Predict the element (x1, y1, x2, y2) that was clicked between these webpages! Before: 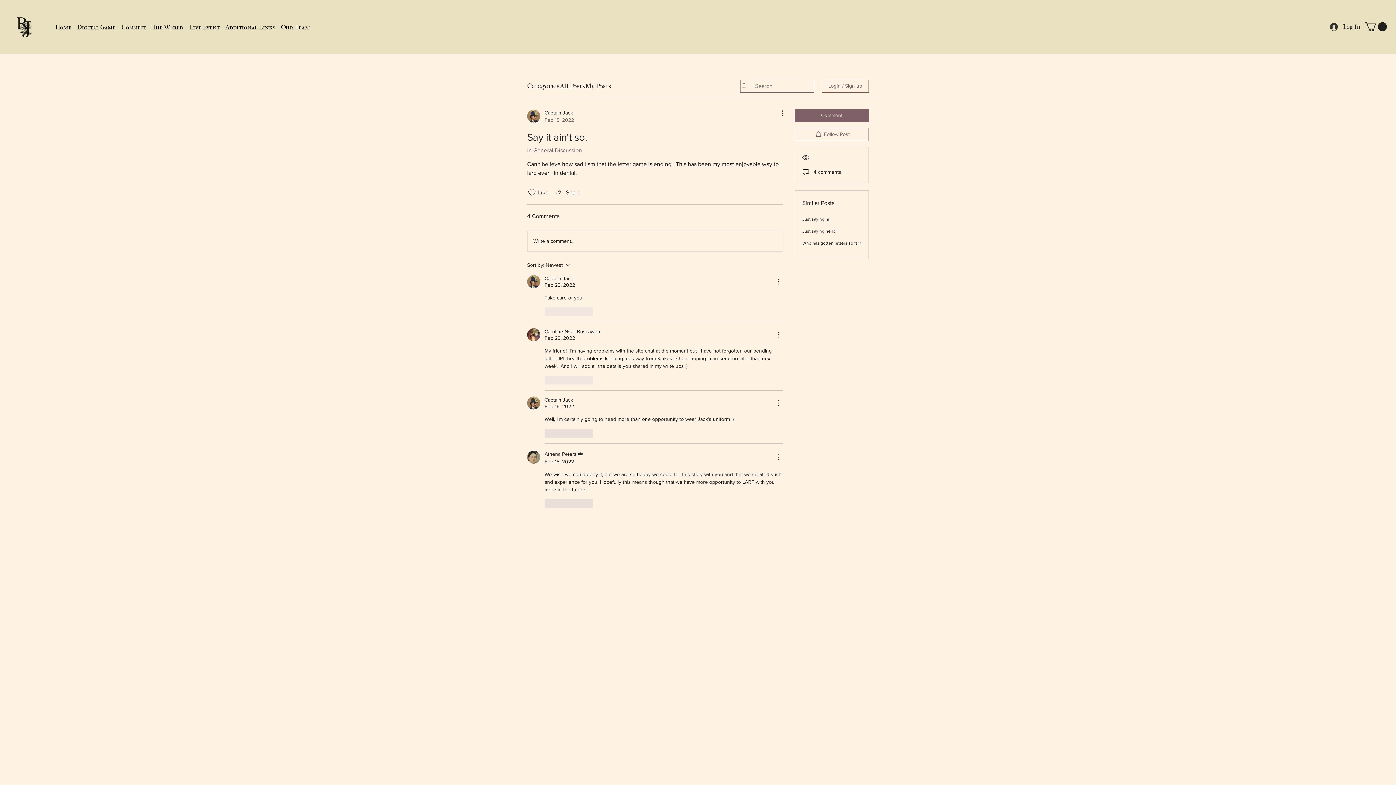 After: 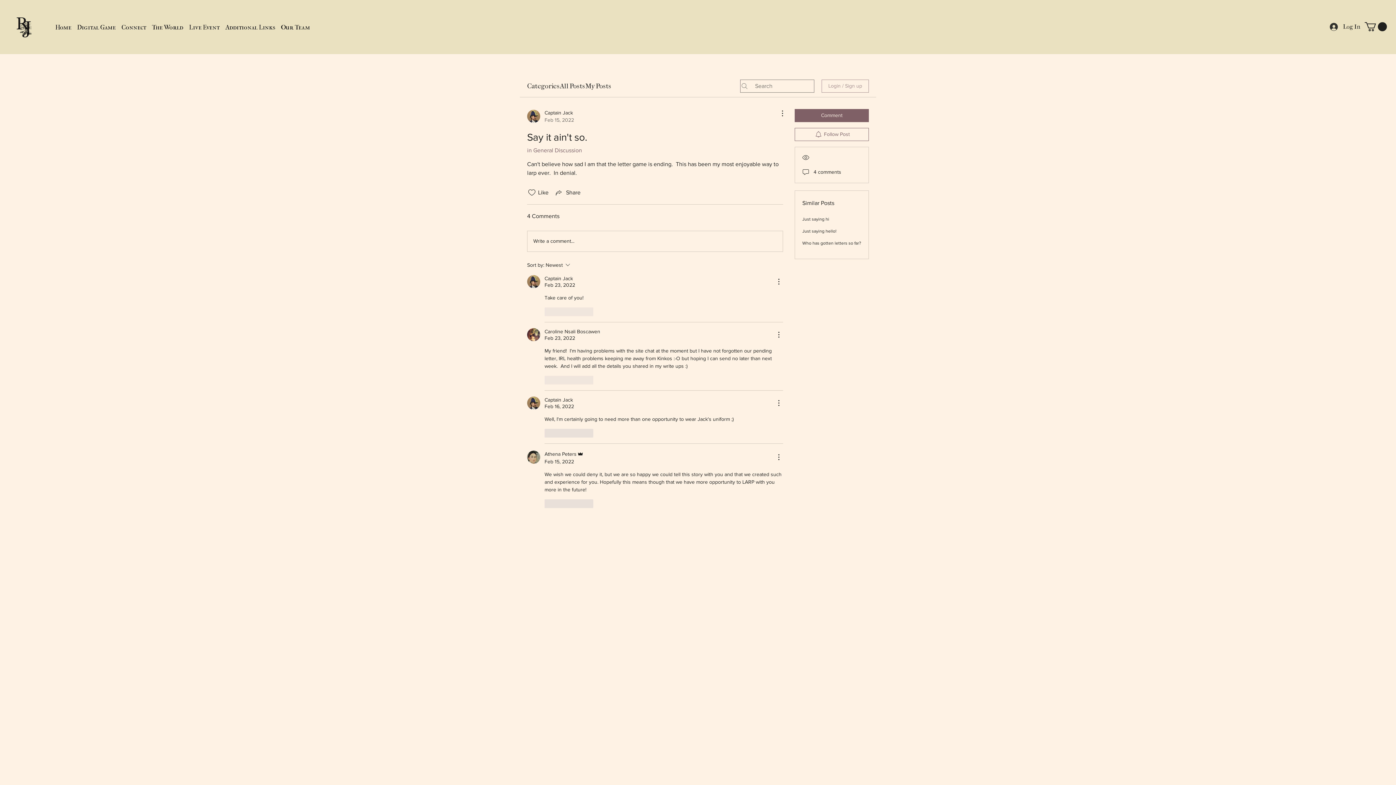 Action: bbox: (821, 79, 869, 92) label: Login / Sign up